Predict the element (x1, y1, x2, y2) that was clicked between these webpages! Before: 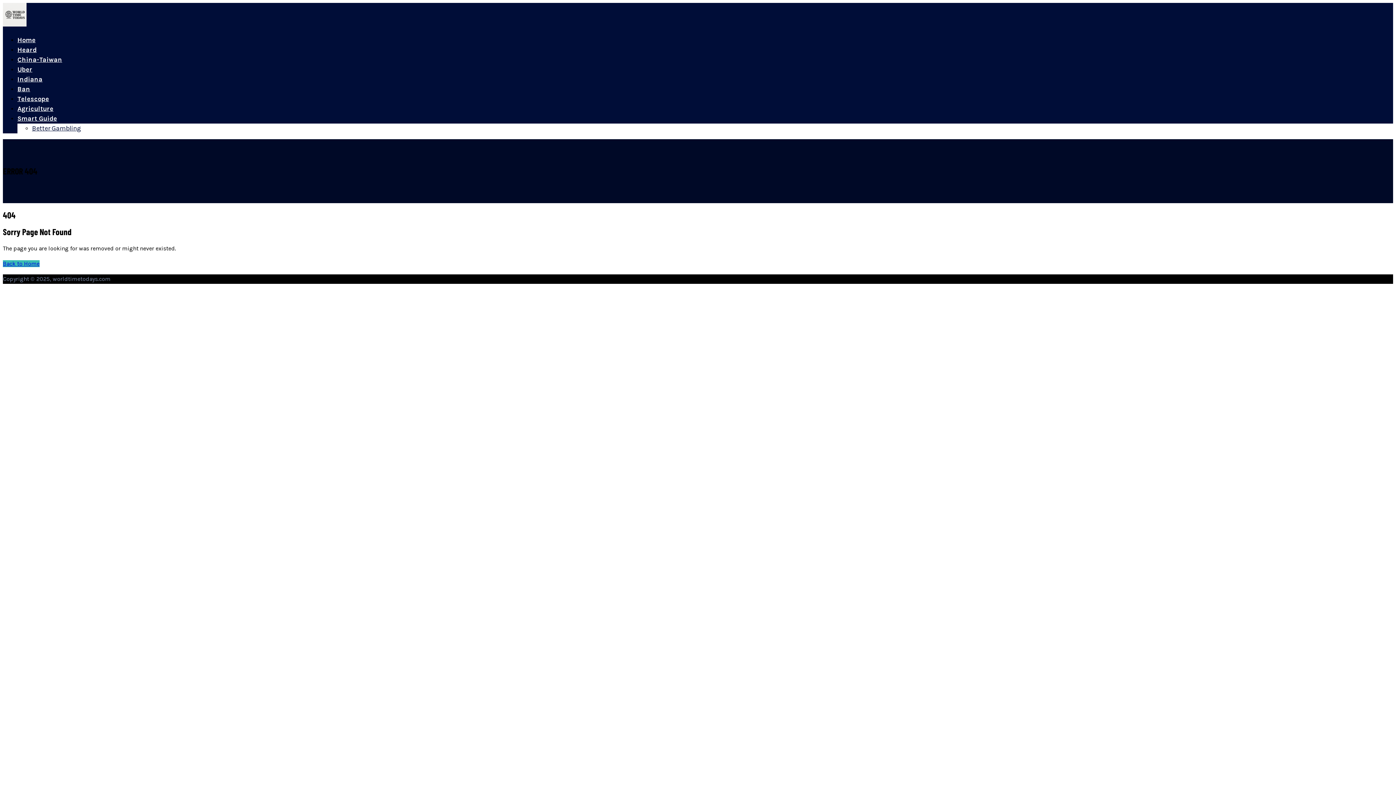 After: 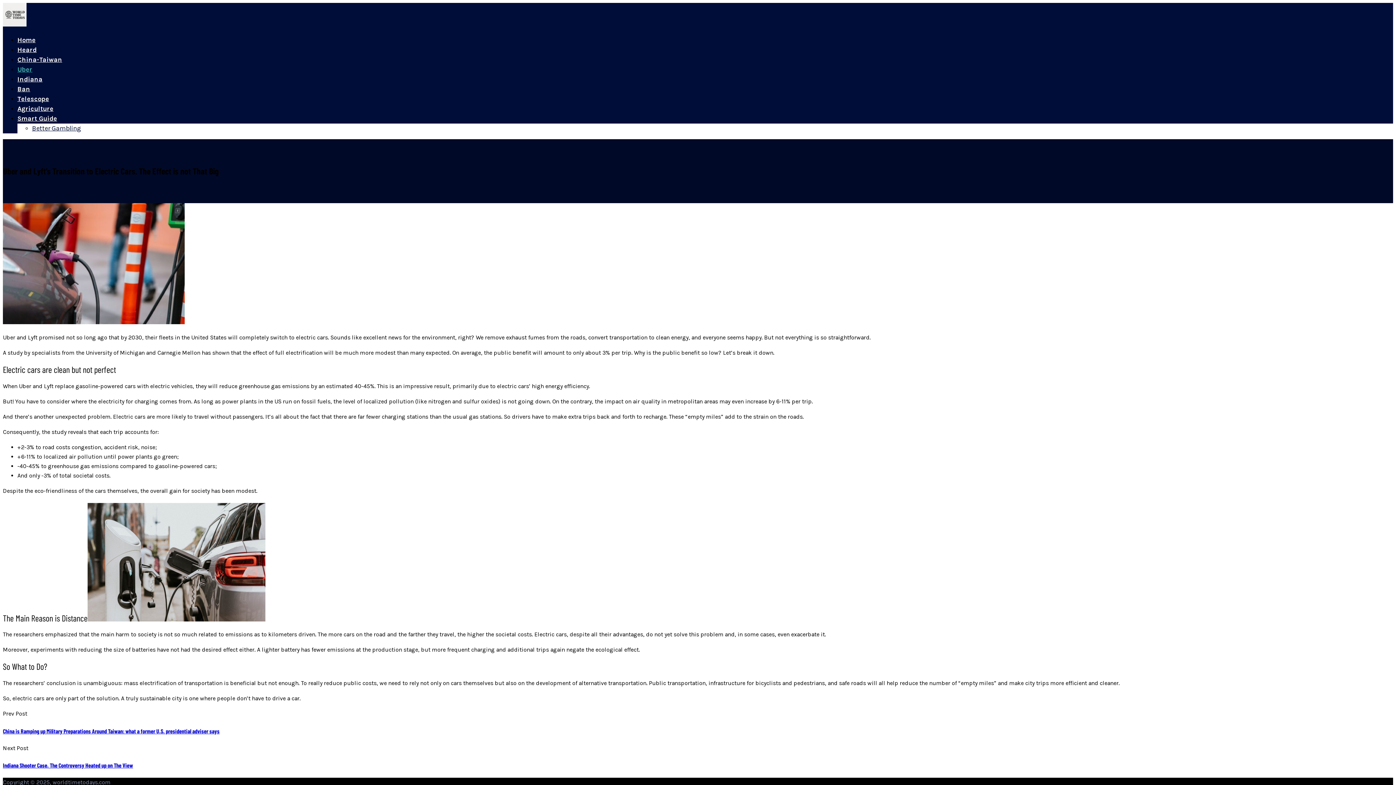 Action: label: Uber bbox: (17, 65, 32, 73)